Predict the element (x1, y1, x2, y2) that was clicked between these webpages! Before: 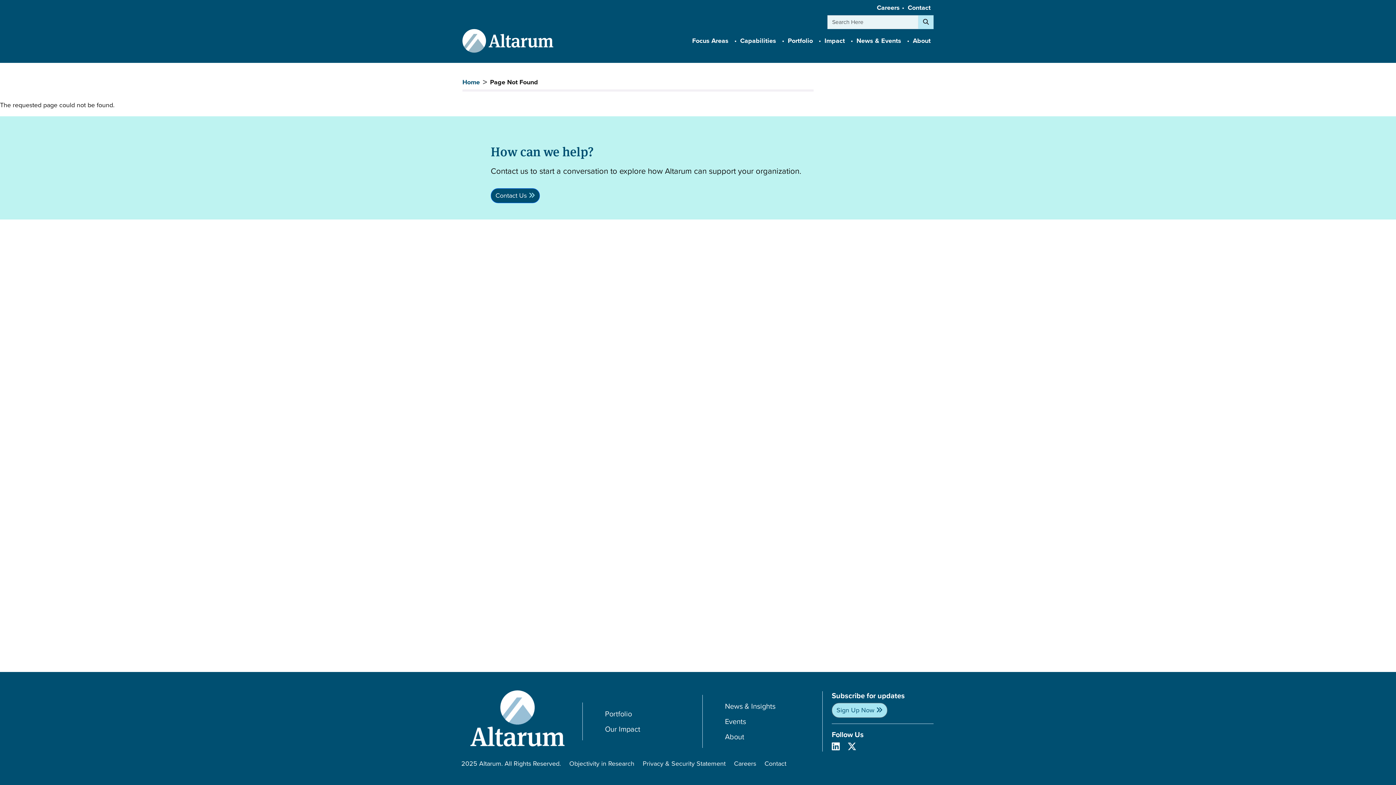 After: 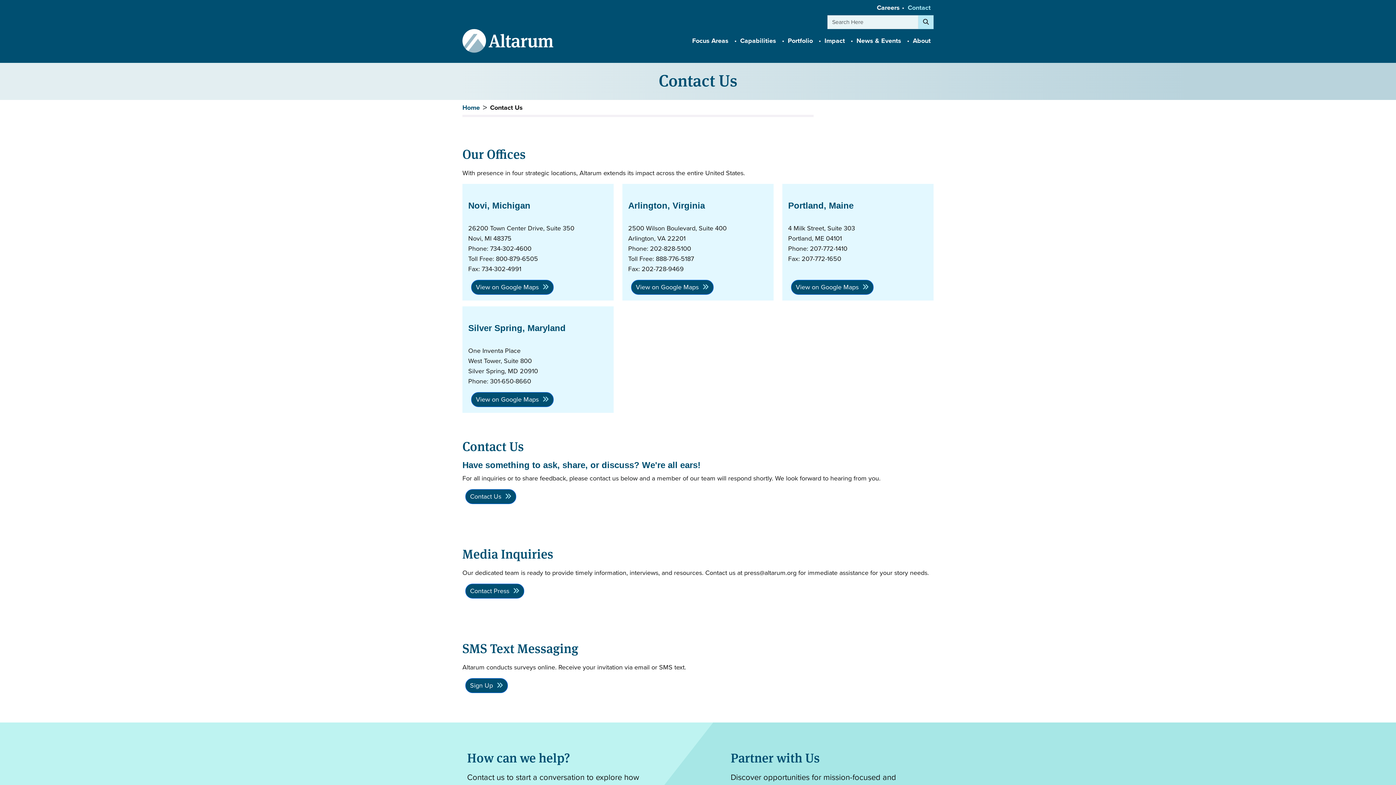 Action: label: Contact bbox: (902, 0, 933, 15)